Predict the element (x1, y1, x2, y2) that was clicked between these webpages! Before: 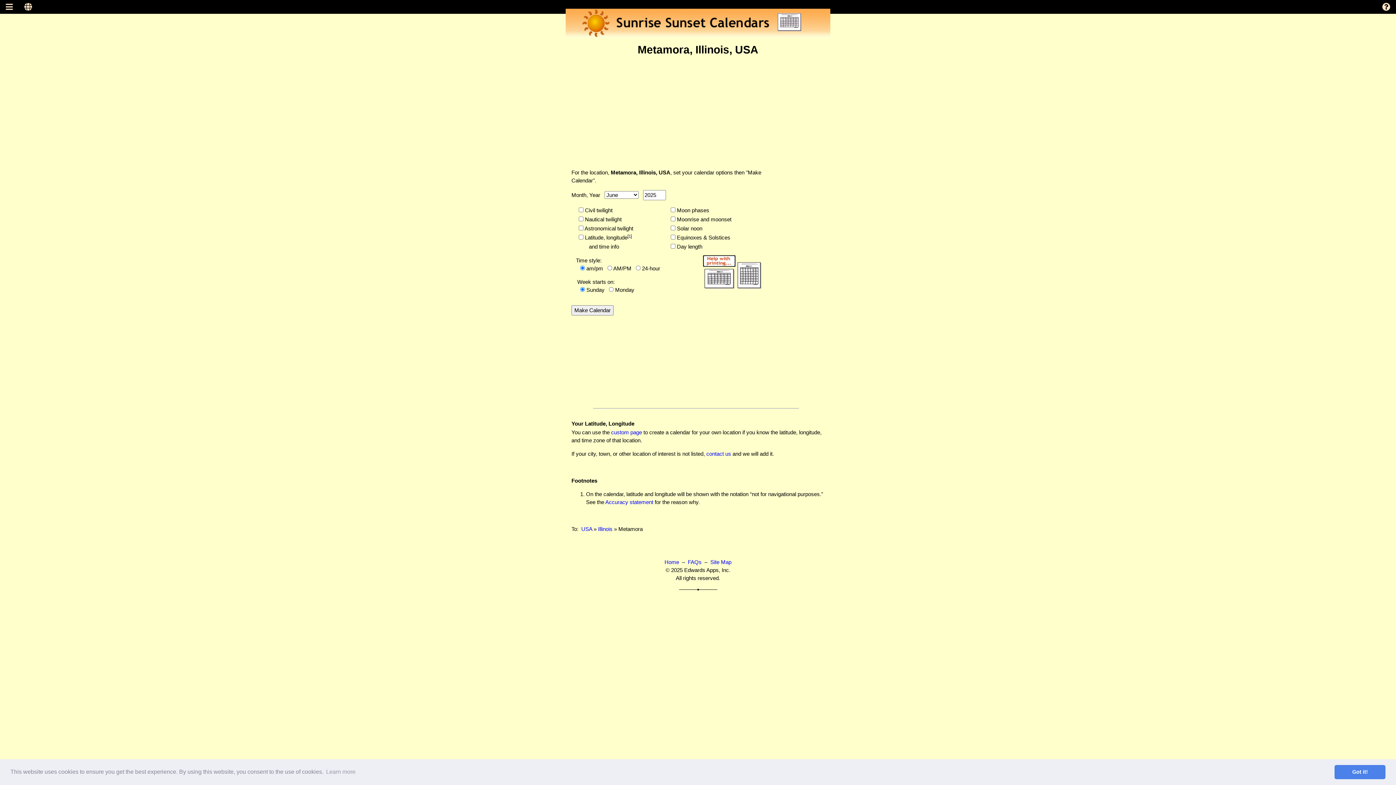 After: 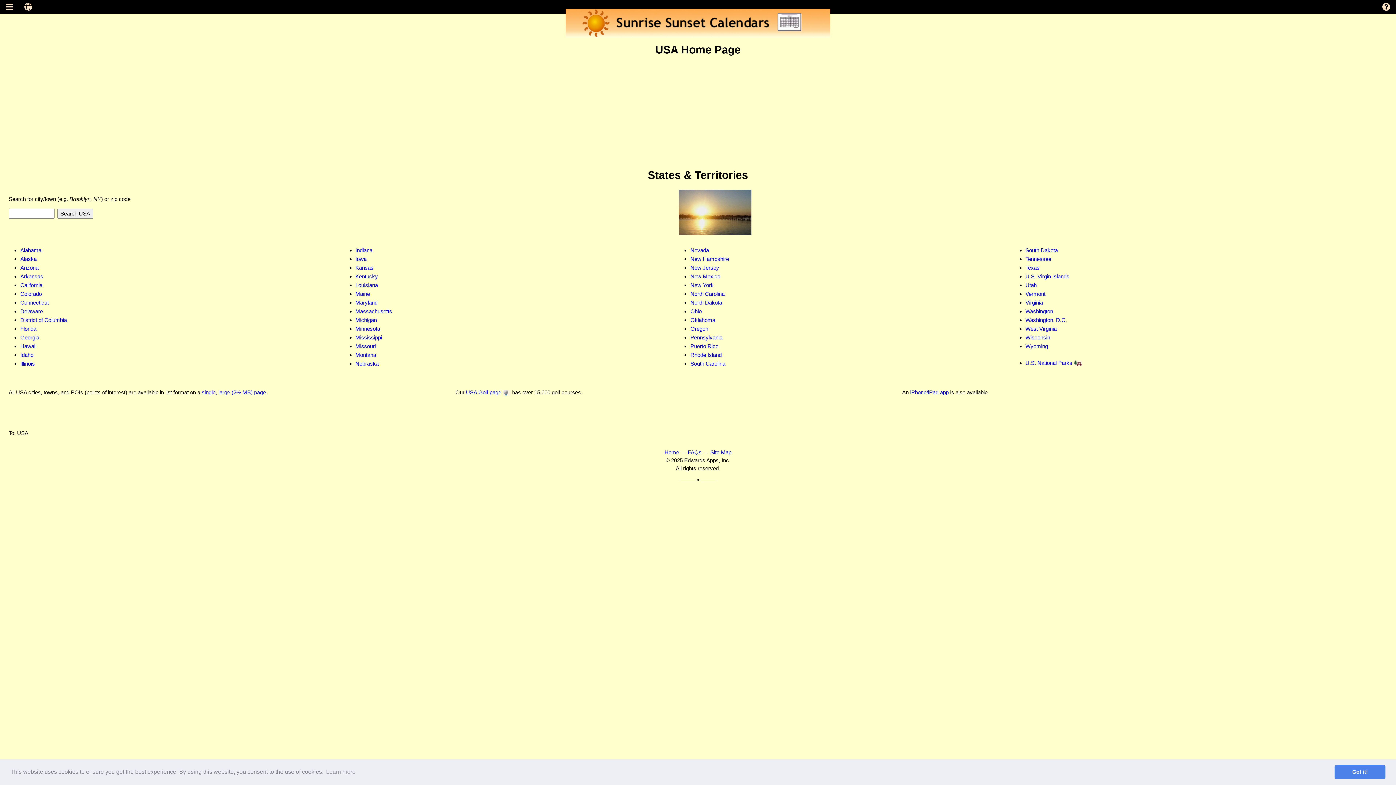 Action: bbox: (581, 526, 592, 532) label: USA